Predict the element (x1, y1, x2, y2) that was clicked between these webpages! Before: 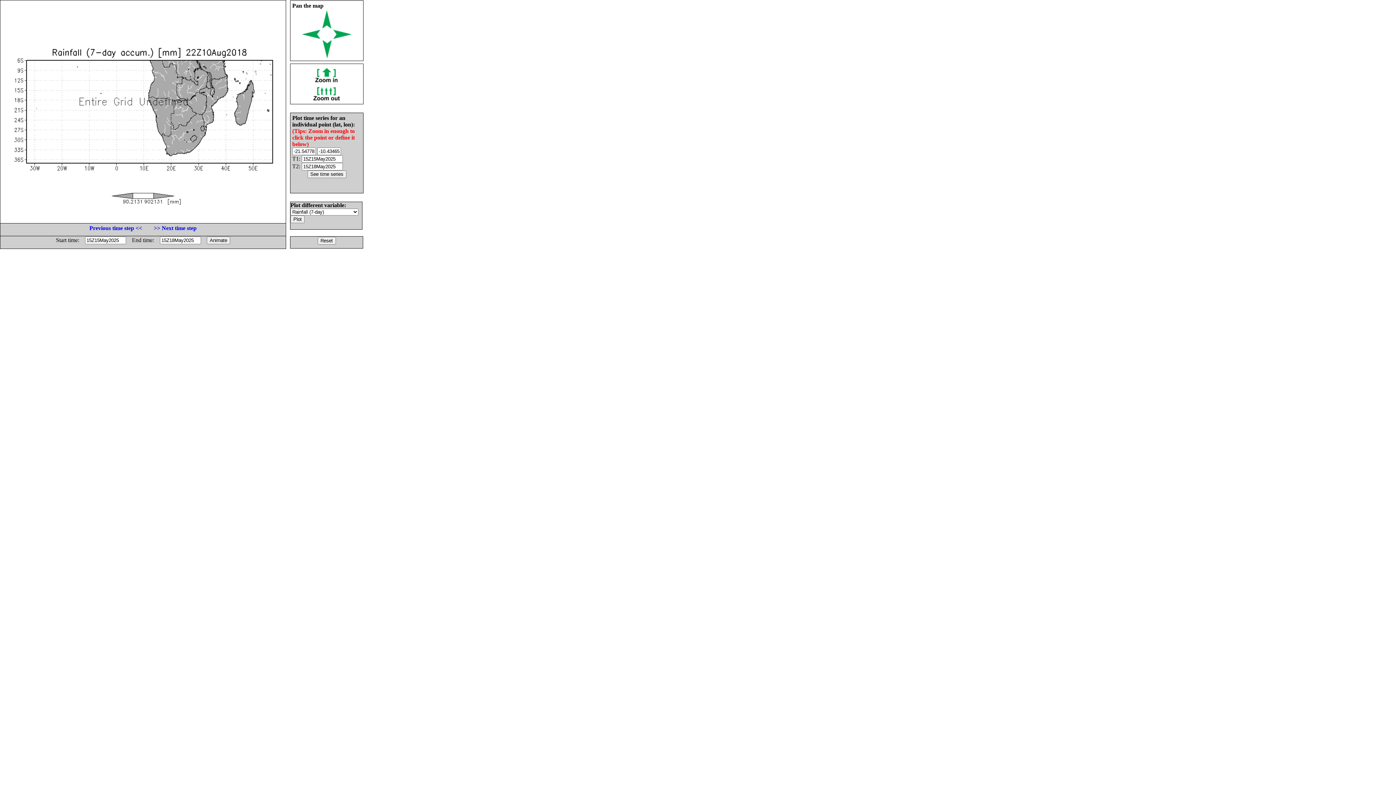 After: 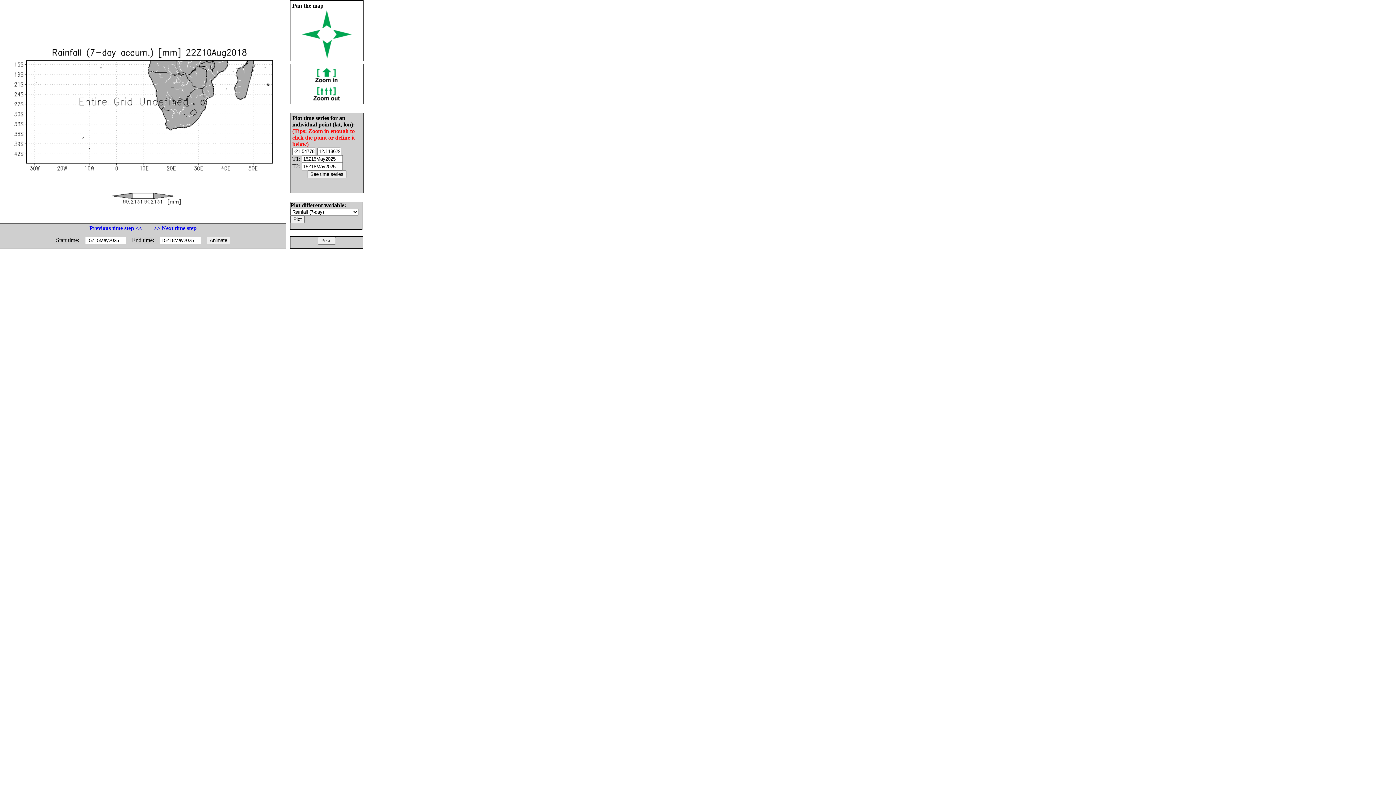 Action: bbox: (322, 53, 331, 59)